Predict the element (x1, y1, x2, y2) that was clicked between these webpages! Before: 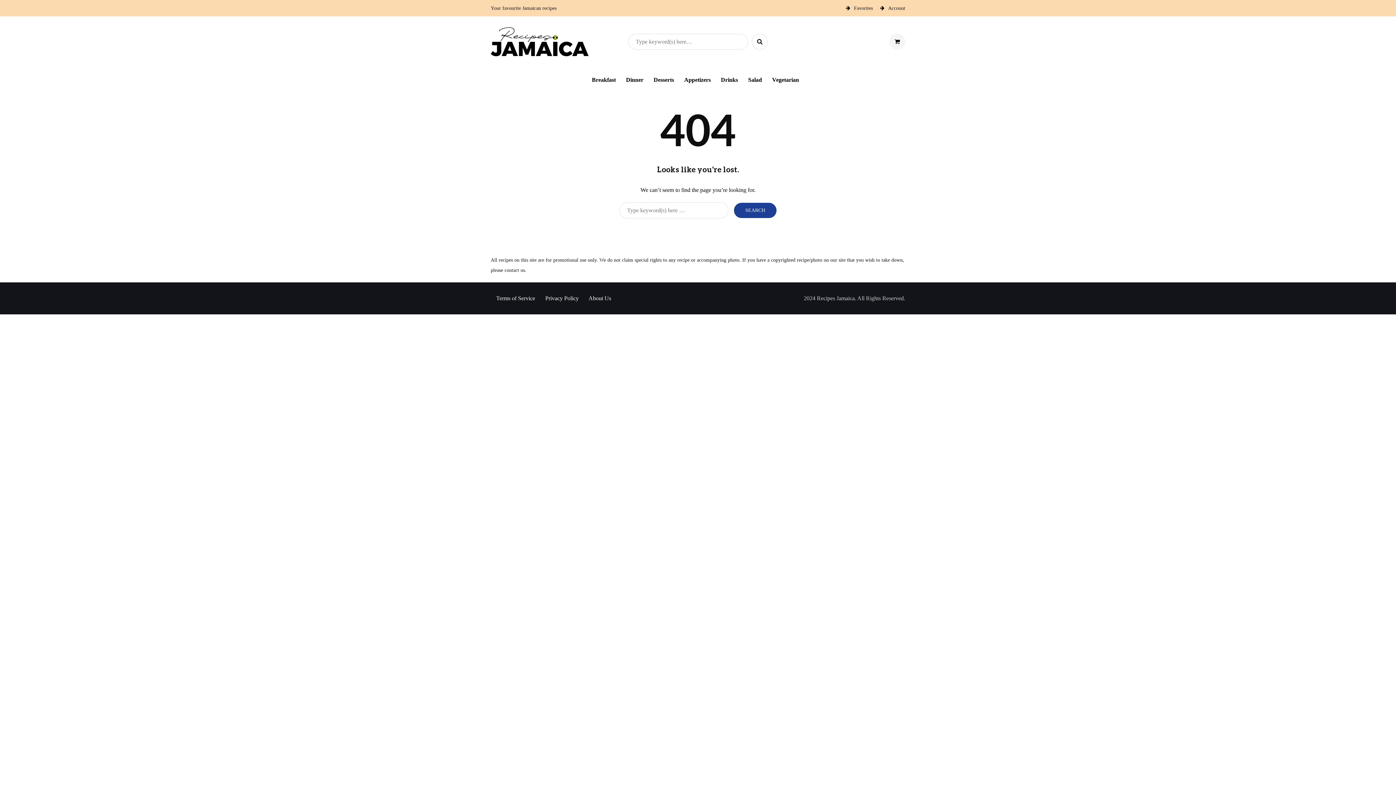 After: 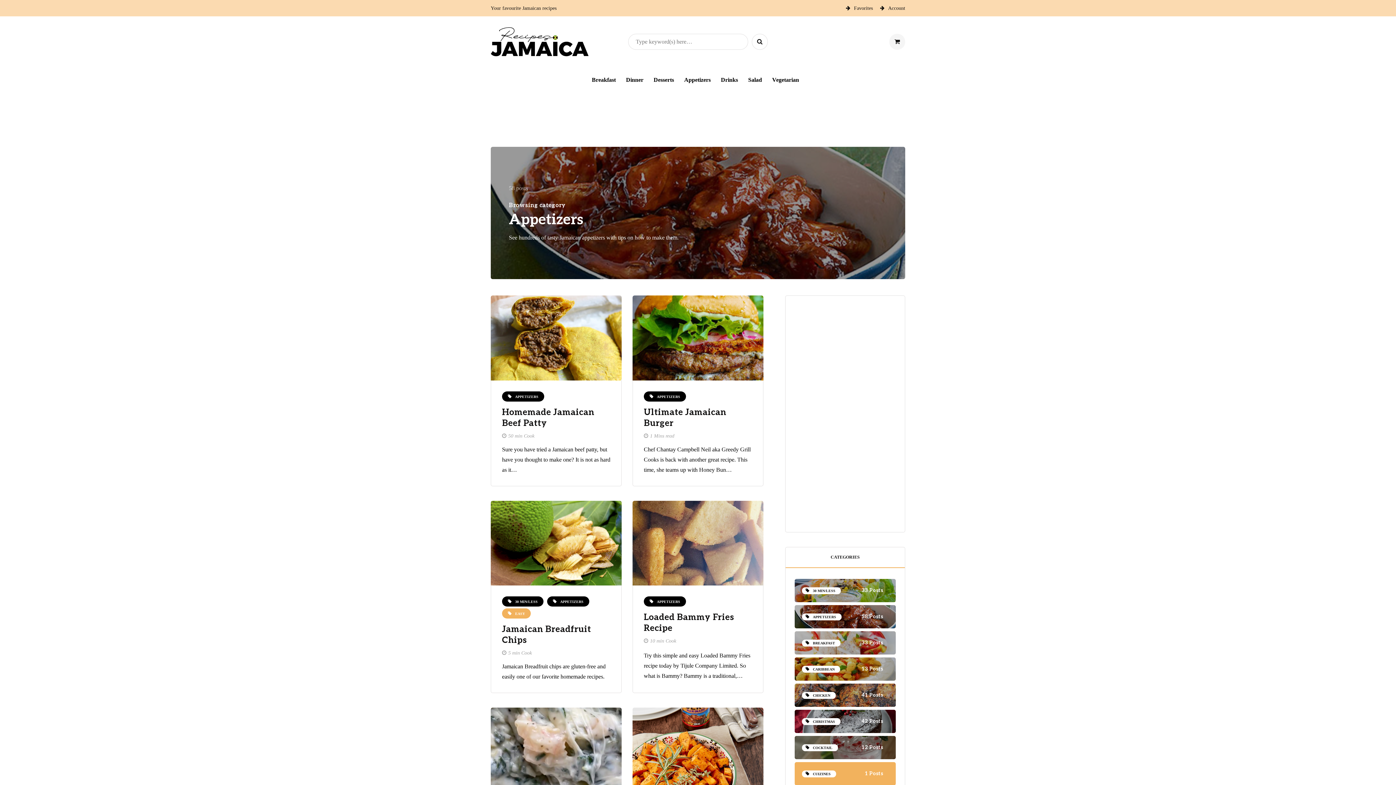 Action: bbox: (679, 72, 716, 88) label: Appetizers